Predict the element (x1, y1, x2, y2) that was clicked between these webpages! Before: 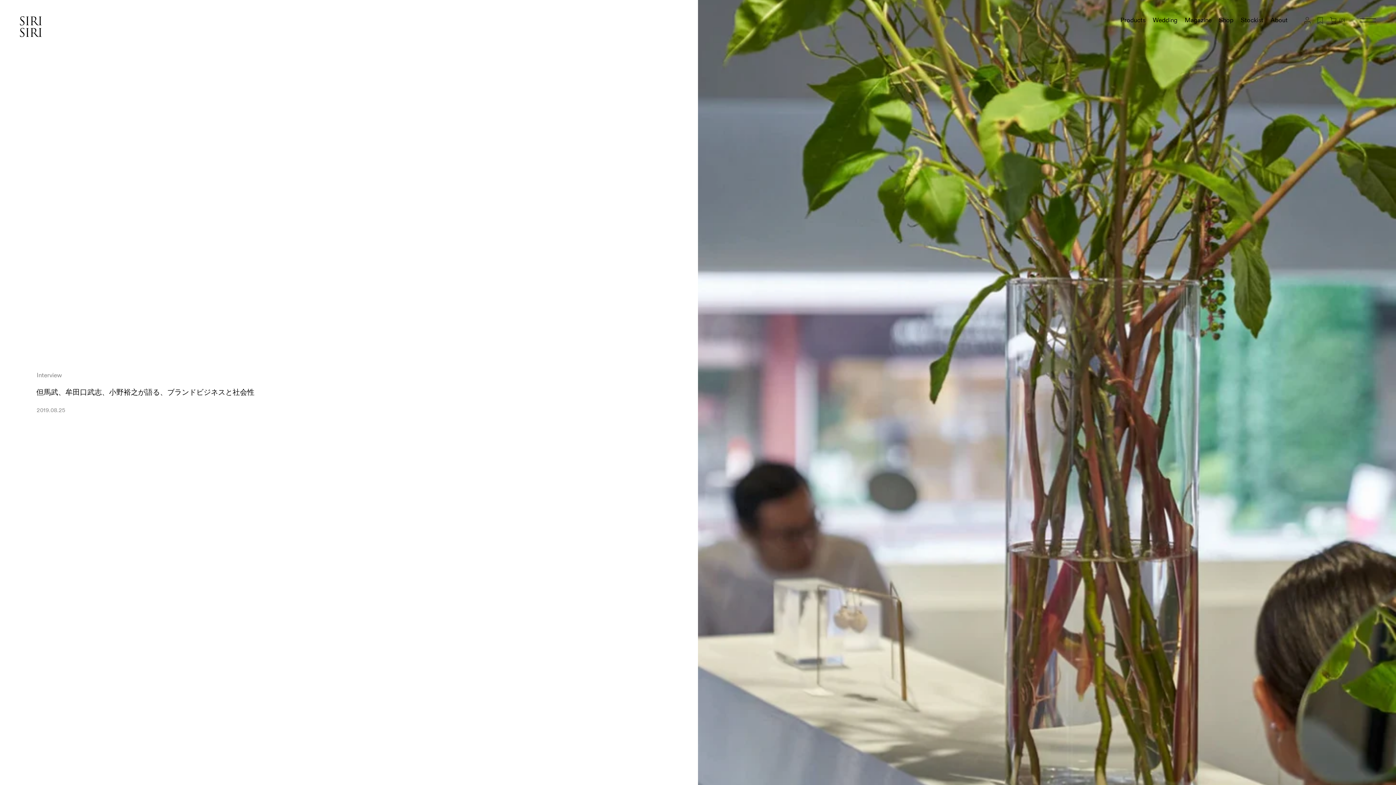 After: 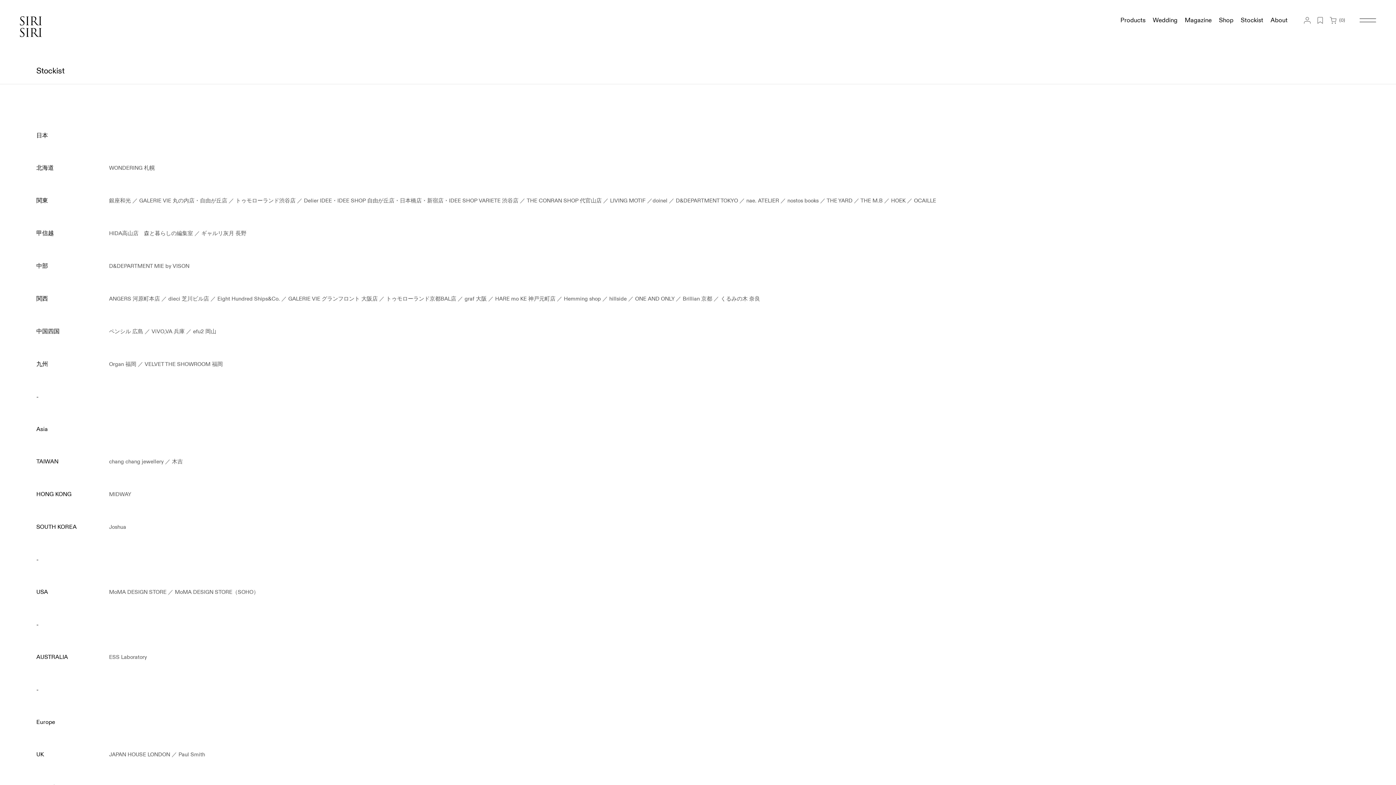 Action: label: Stockist bbox: (1241, 16, 1263, 24)